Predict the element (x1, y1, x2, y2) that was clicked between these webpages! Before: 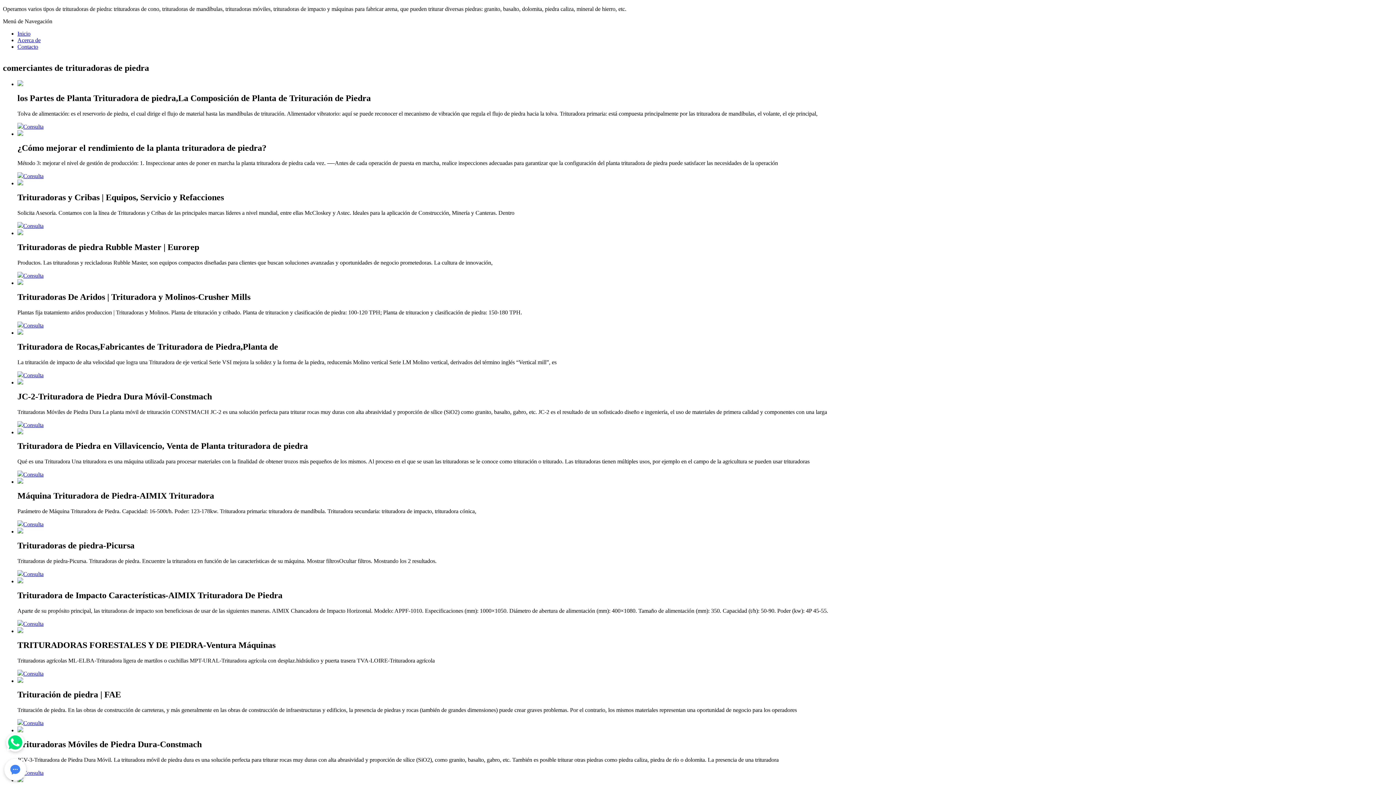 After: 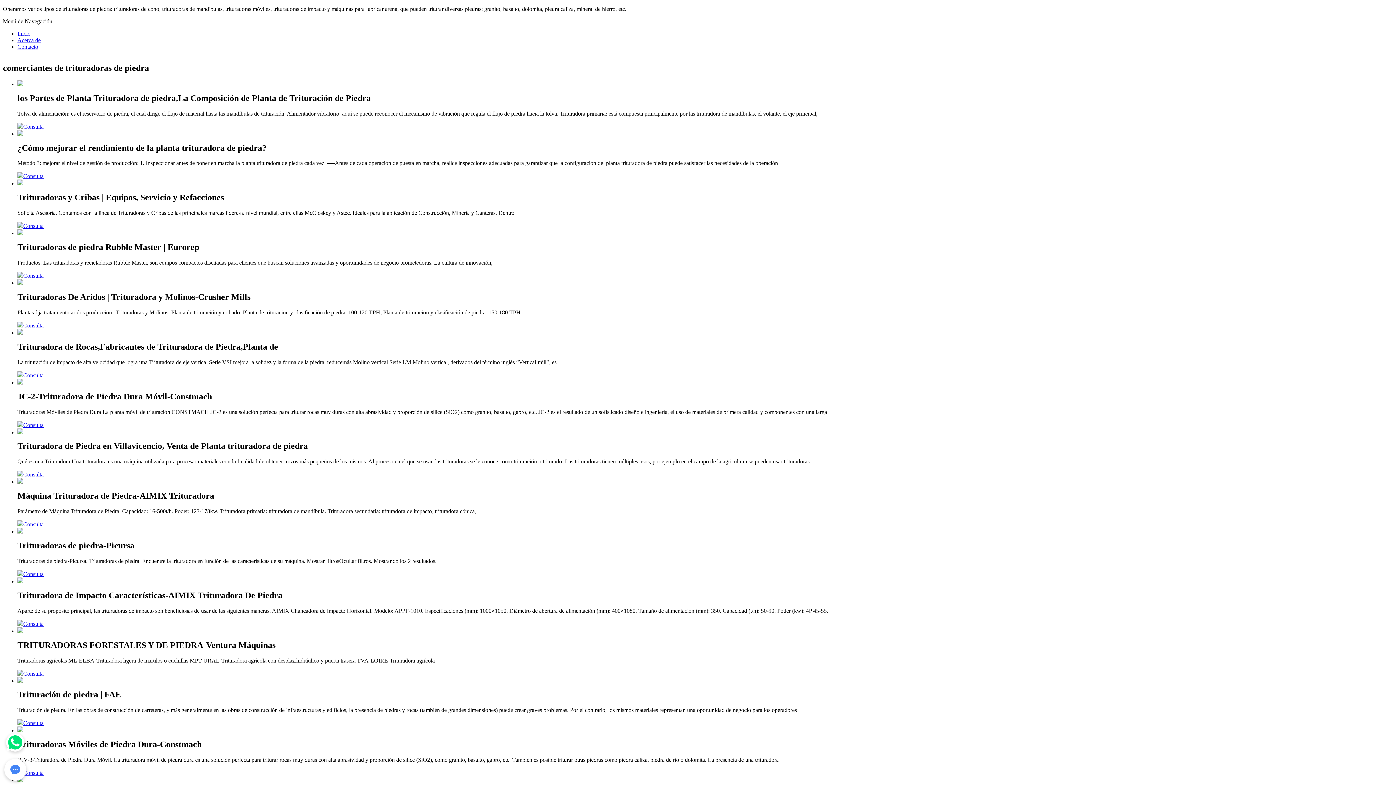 Action: bbox: (17, 272, 23, 278)